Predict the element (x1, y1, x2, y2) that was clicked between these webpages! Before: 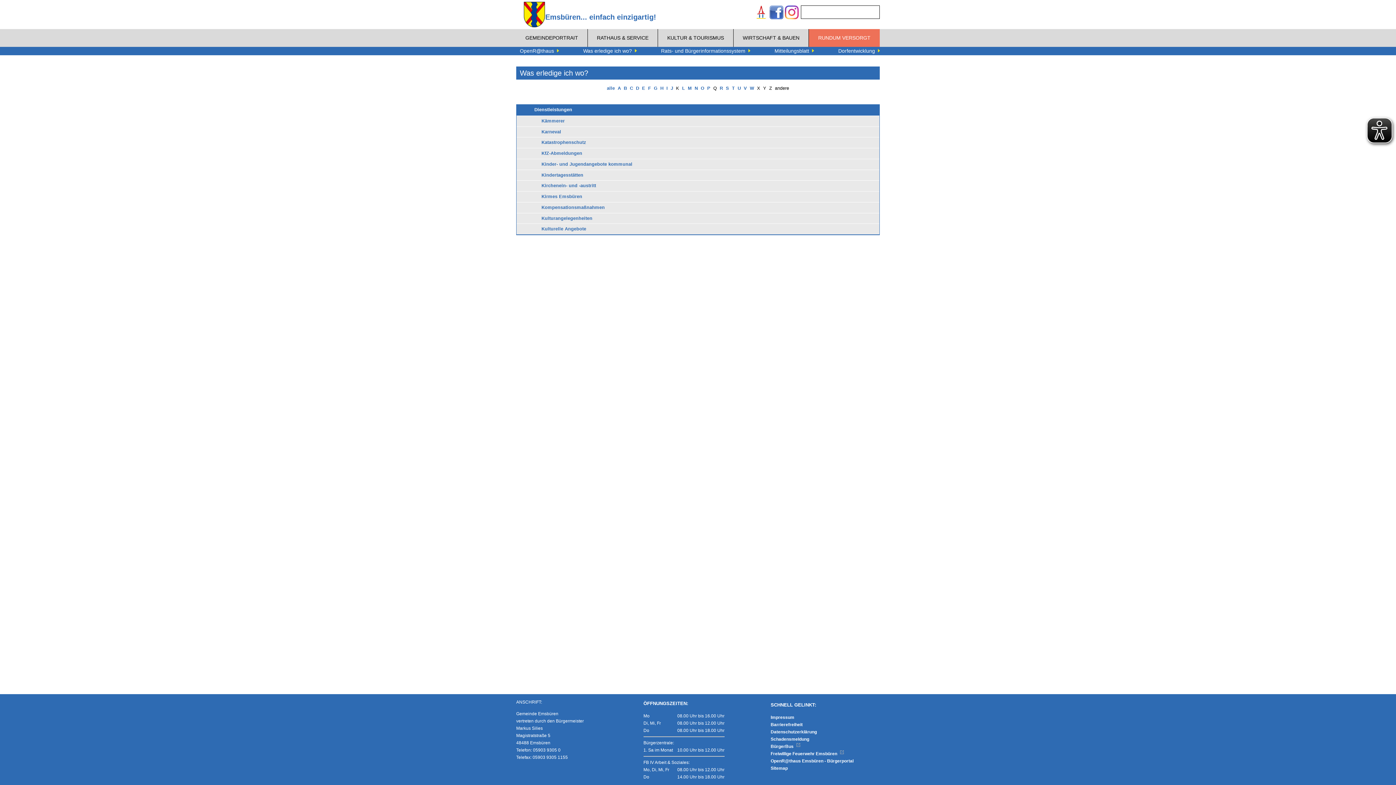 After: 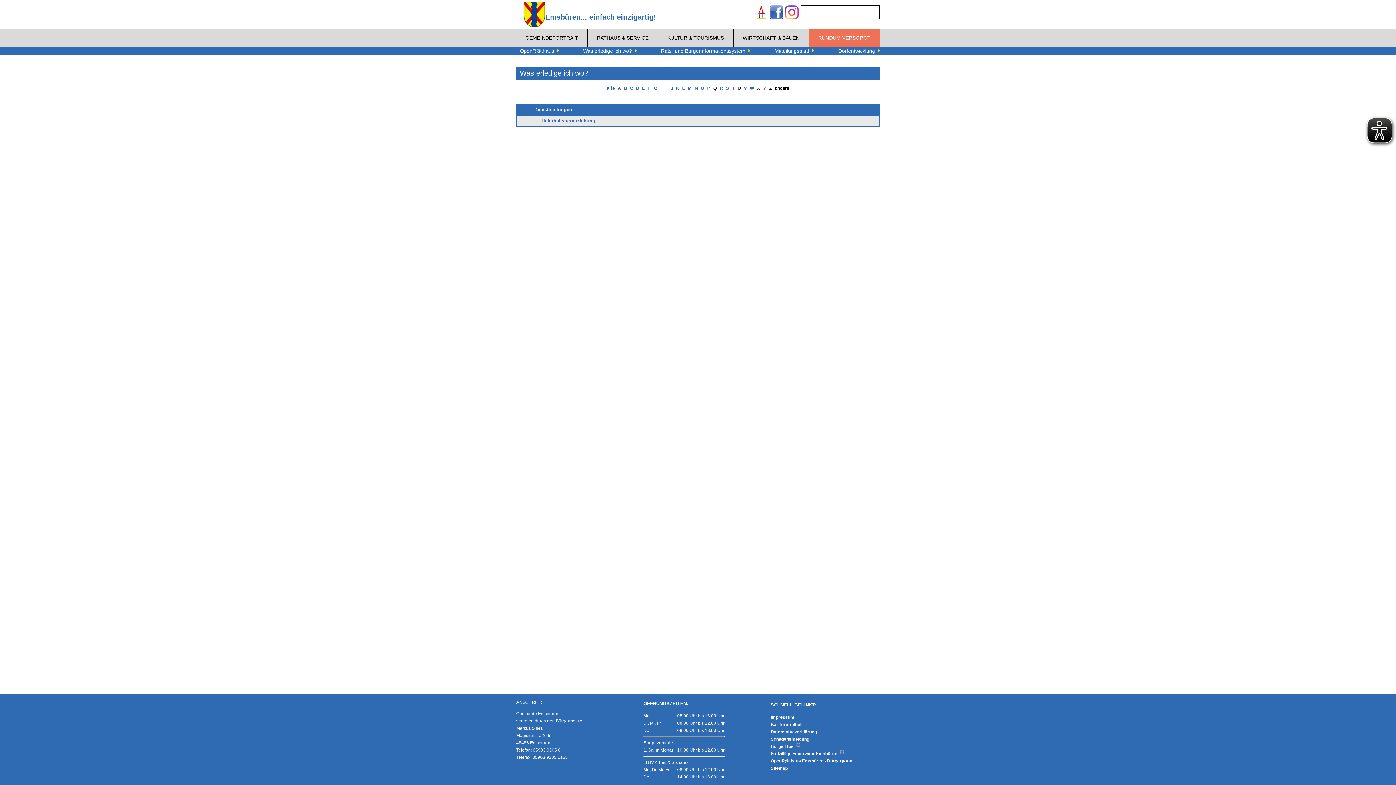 Action: label: U bbox: (737, 85, 741, 90)